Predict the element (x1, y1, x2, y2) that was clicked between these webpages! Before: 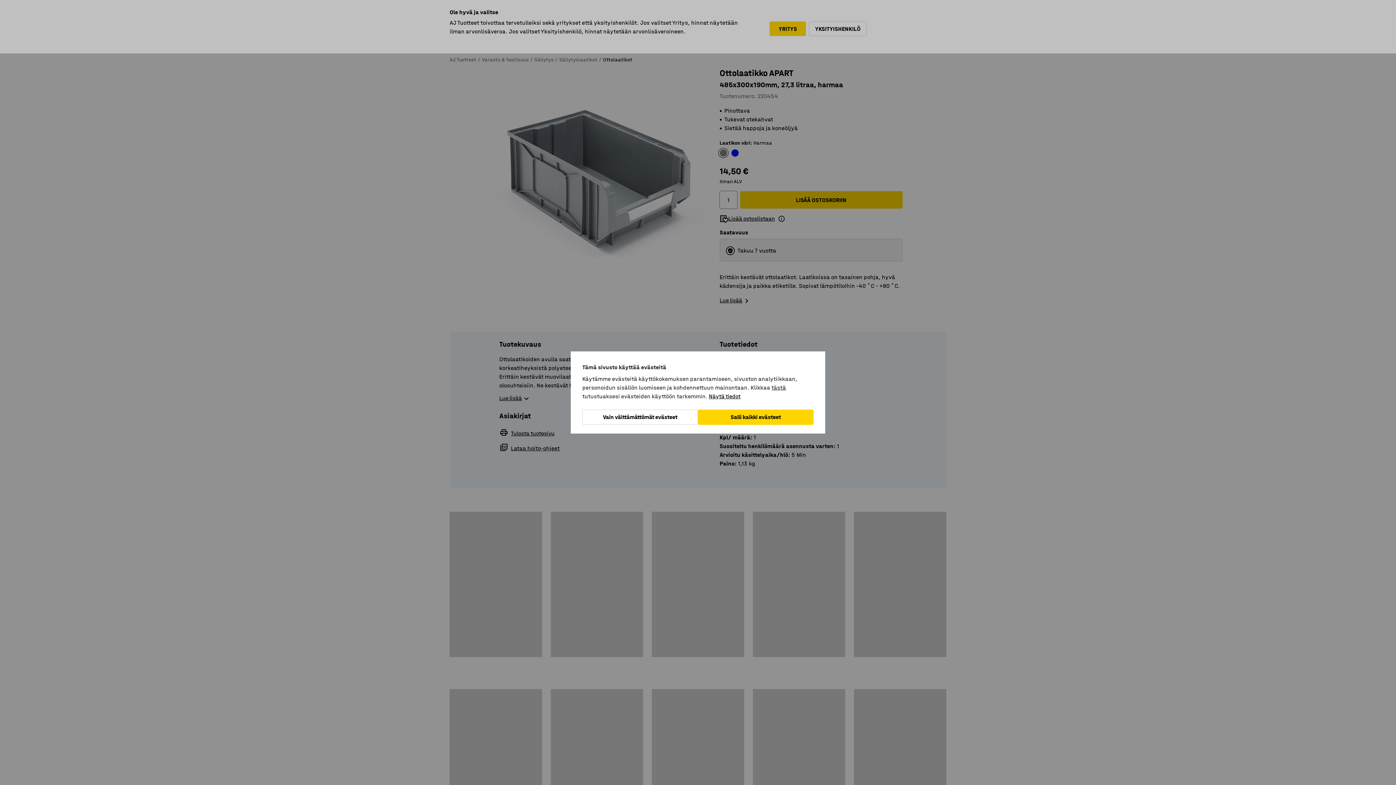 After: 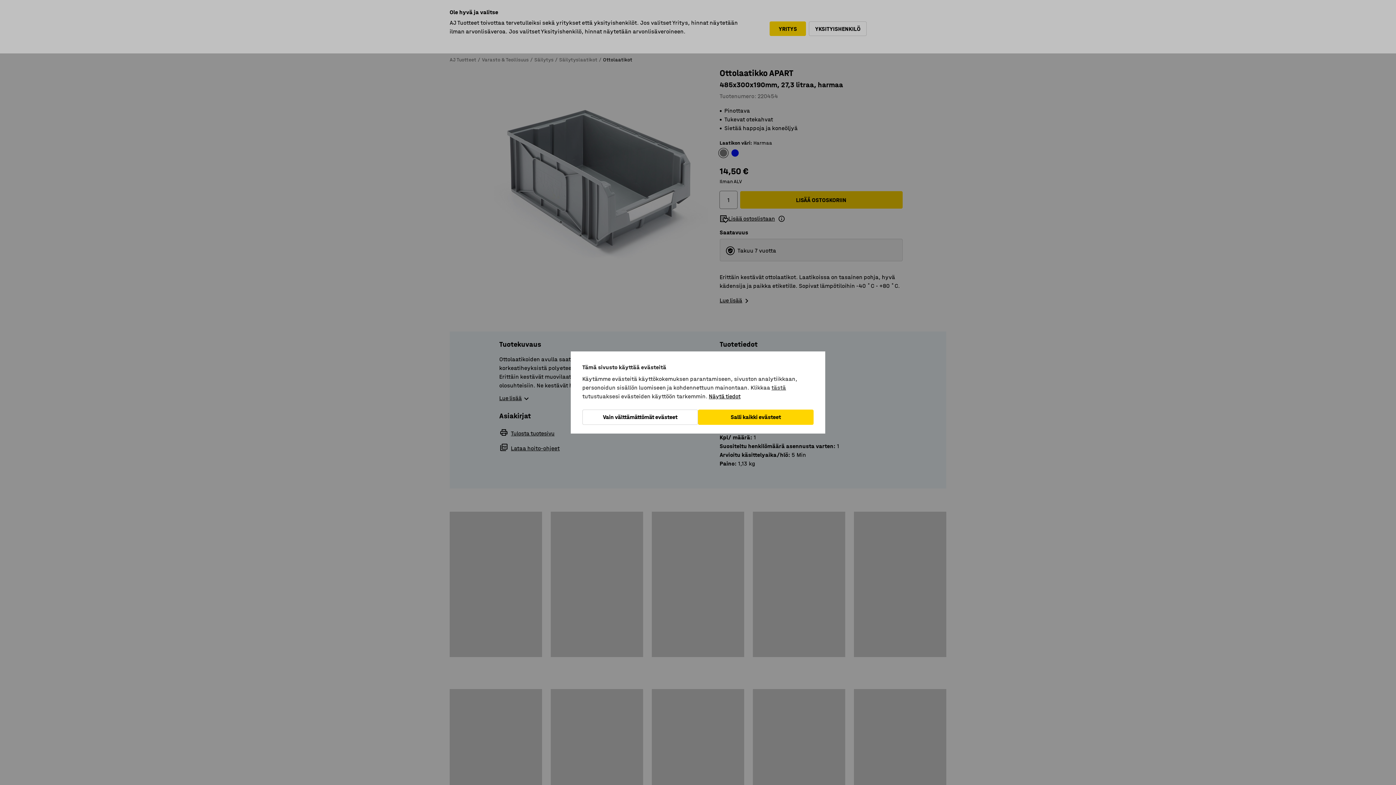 Action: bbox: (771, 384, 786, 391) label: tästä